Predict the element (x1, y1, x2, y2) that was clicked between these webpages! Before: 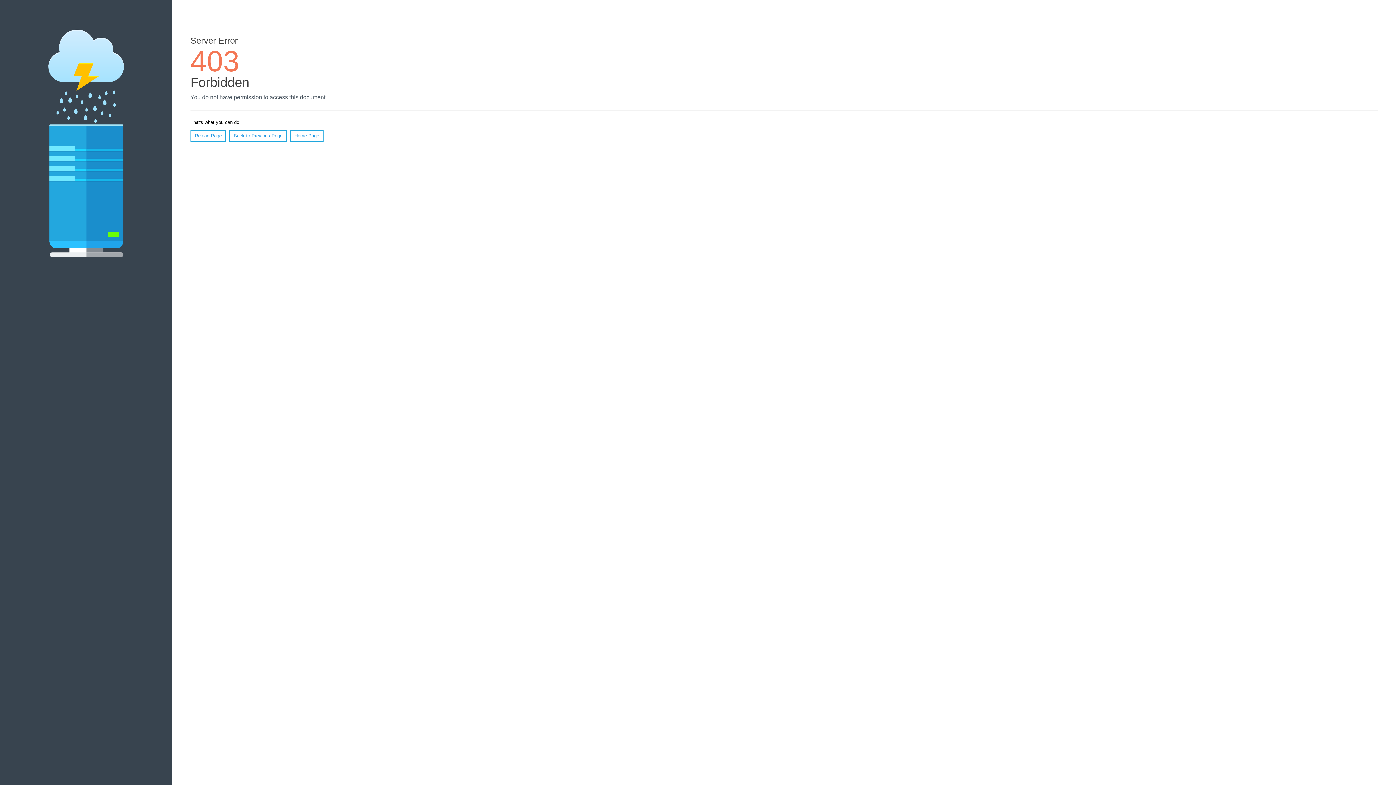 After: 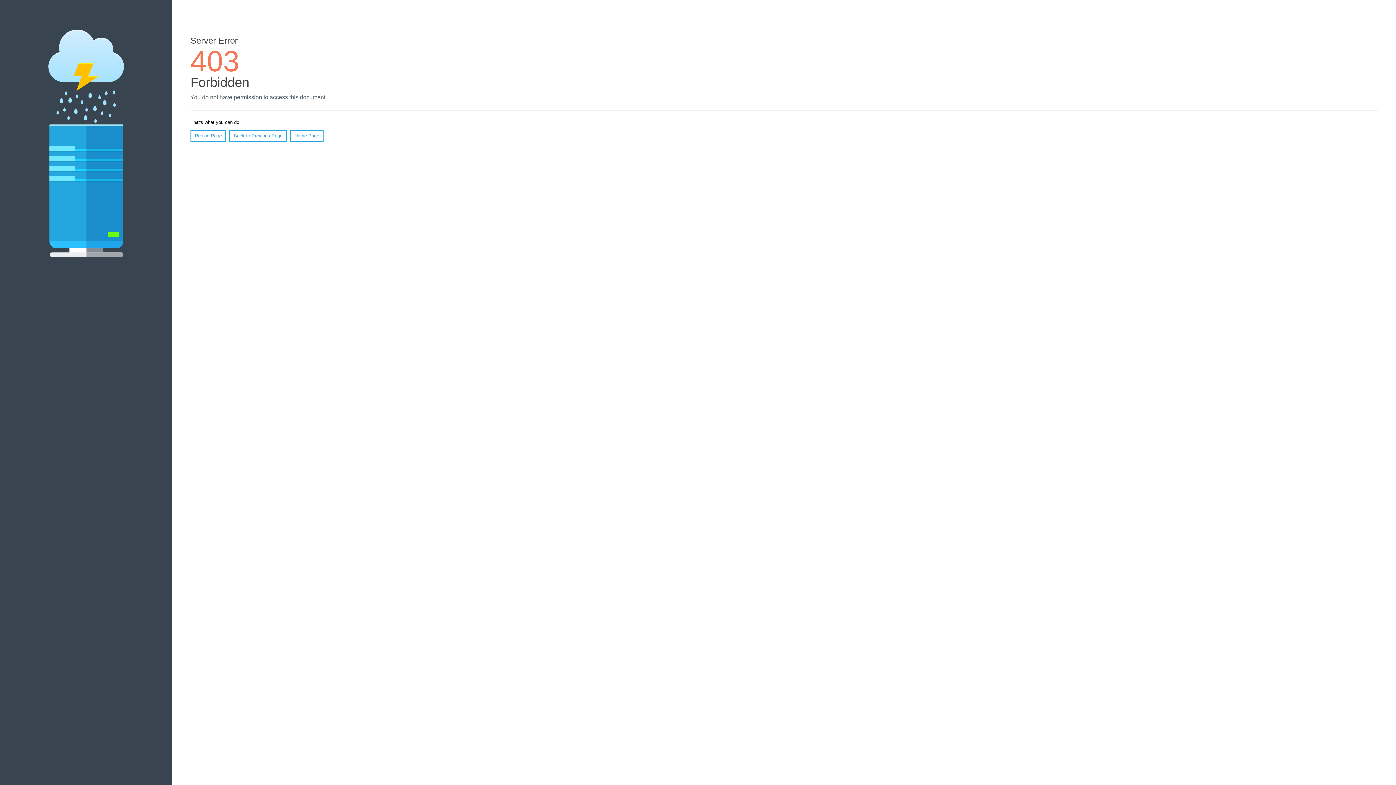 Action: bbox: (290, 130, 323, 141) label: Home Page